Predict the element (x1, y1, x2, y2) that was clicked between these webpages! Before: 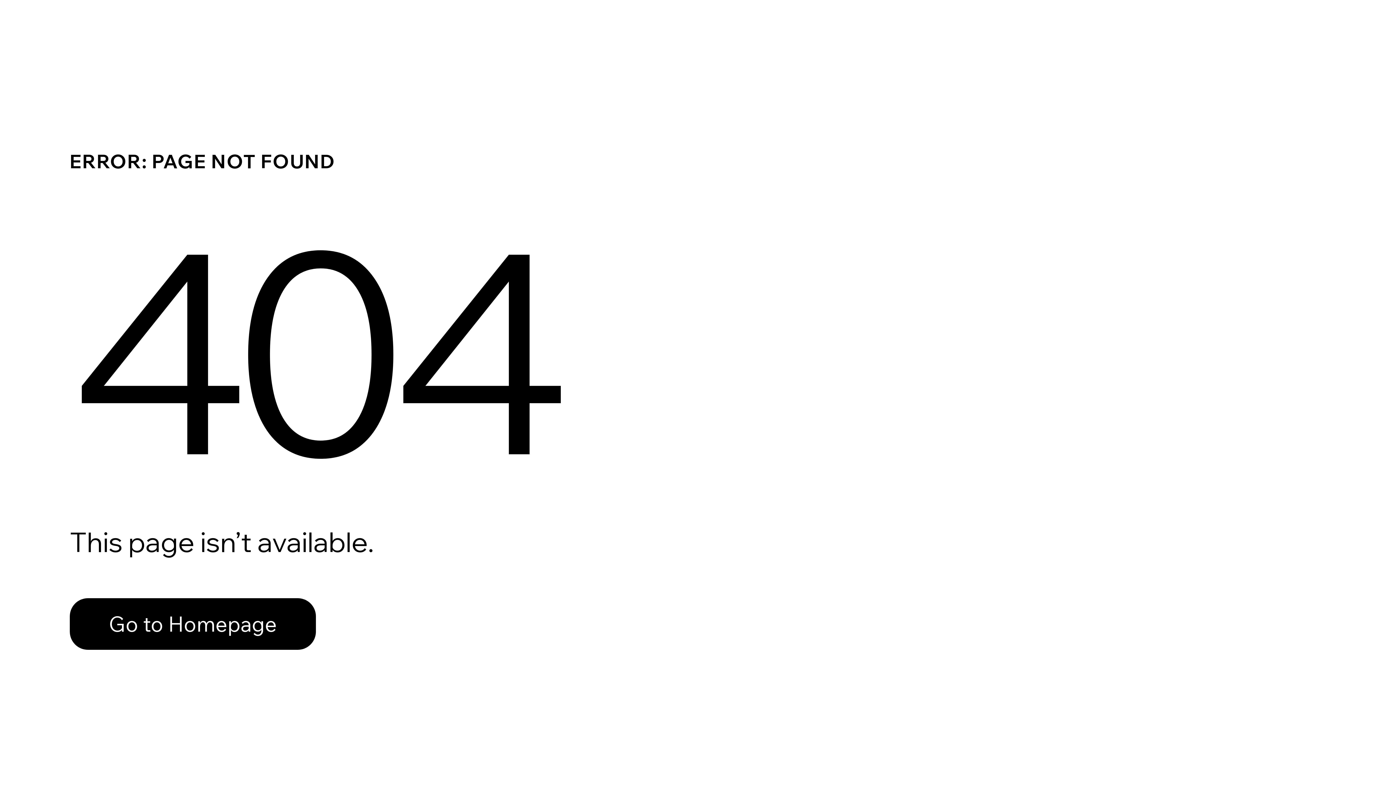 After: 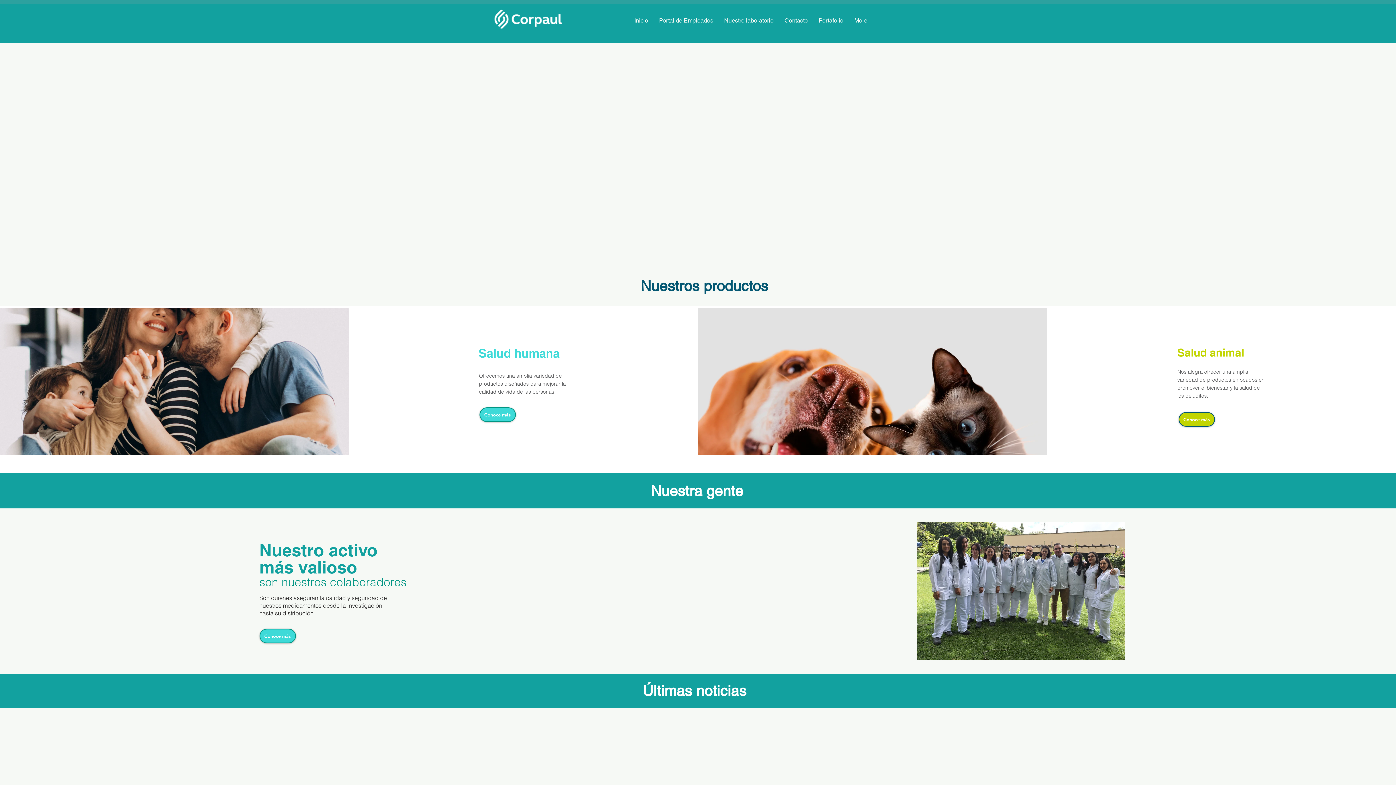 Action: label: Go to Homepage bbox: (69, 598, 316, 650)